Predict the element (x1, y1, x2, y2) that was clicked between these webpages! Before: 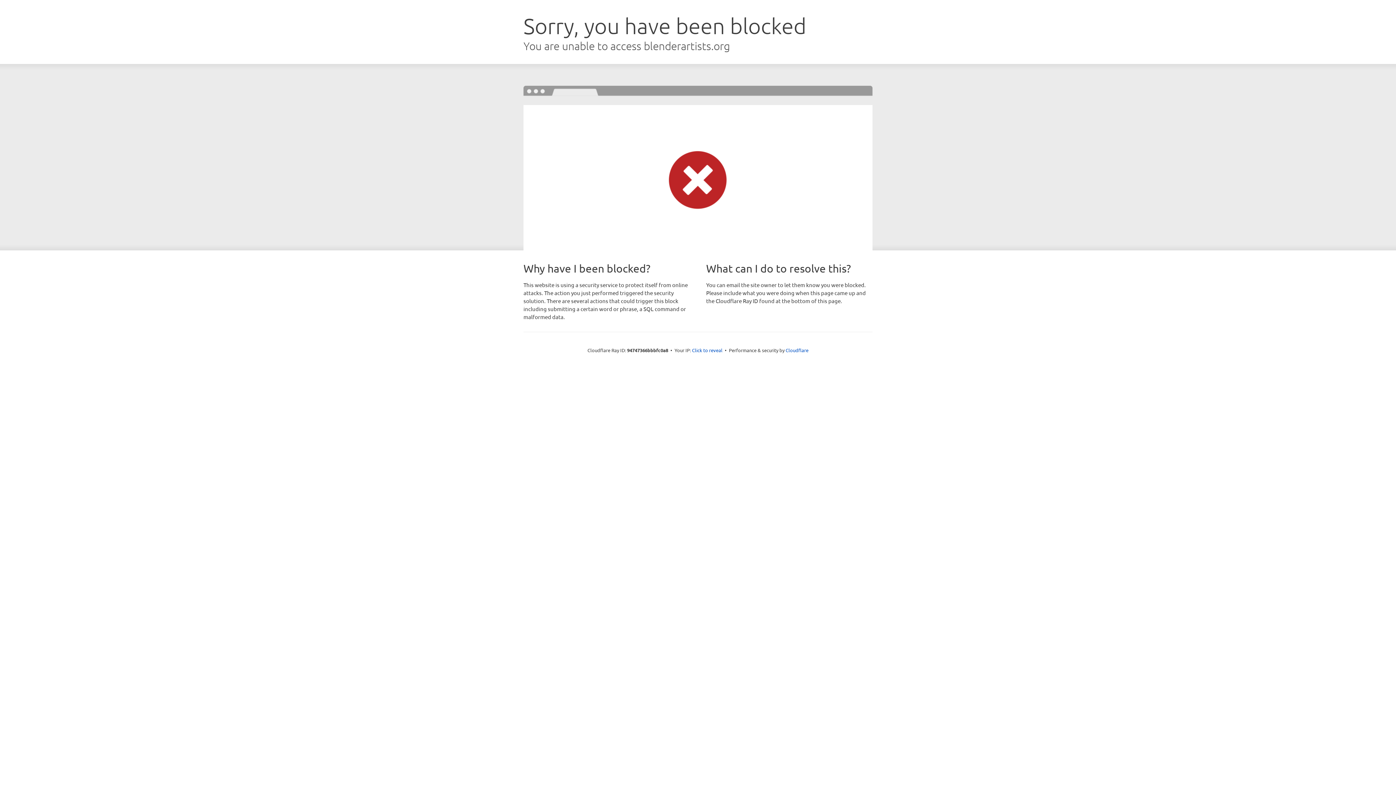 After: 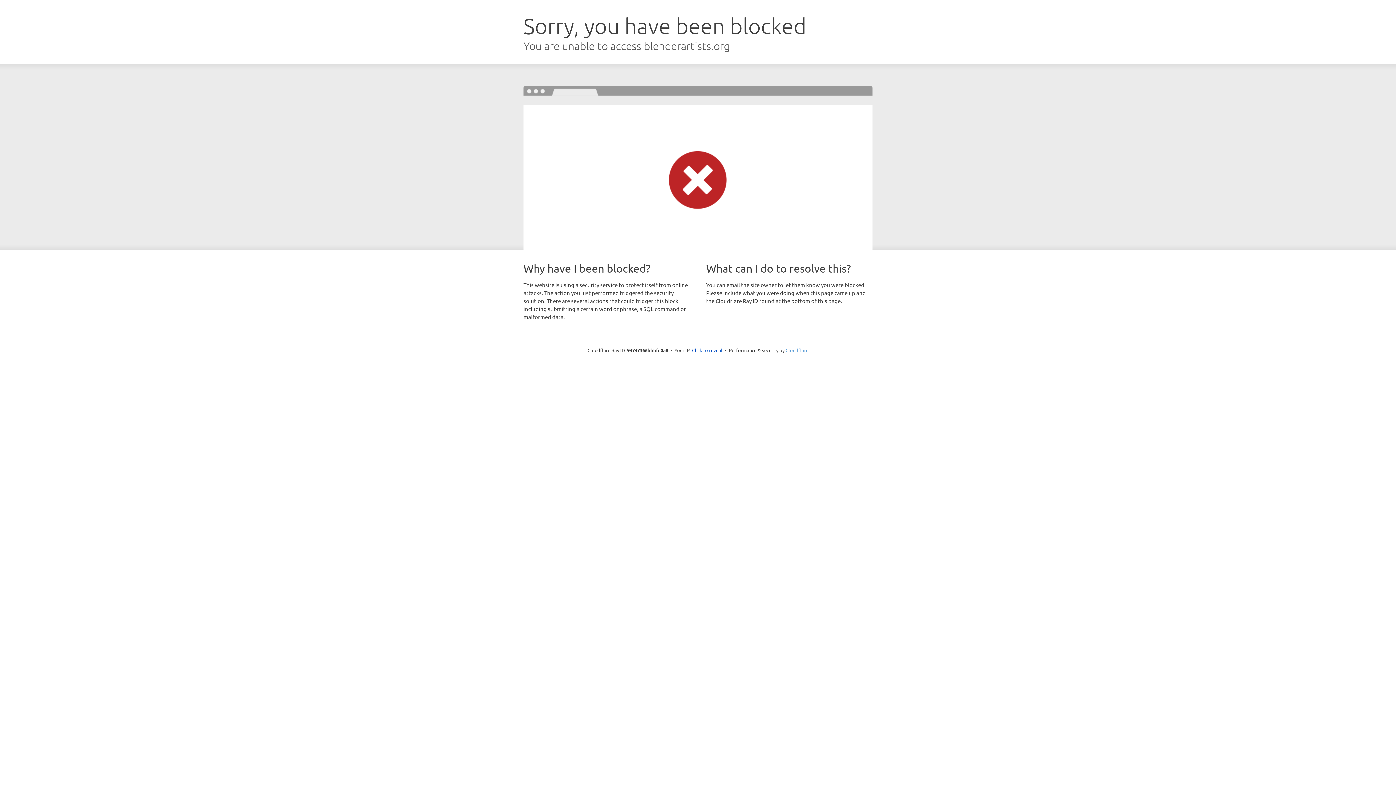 Action: bbox: (785, 347, 808, 353) label: Cloudflare